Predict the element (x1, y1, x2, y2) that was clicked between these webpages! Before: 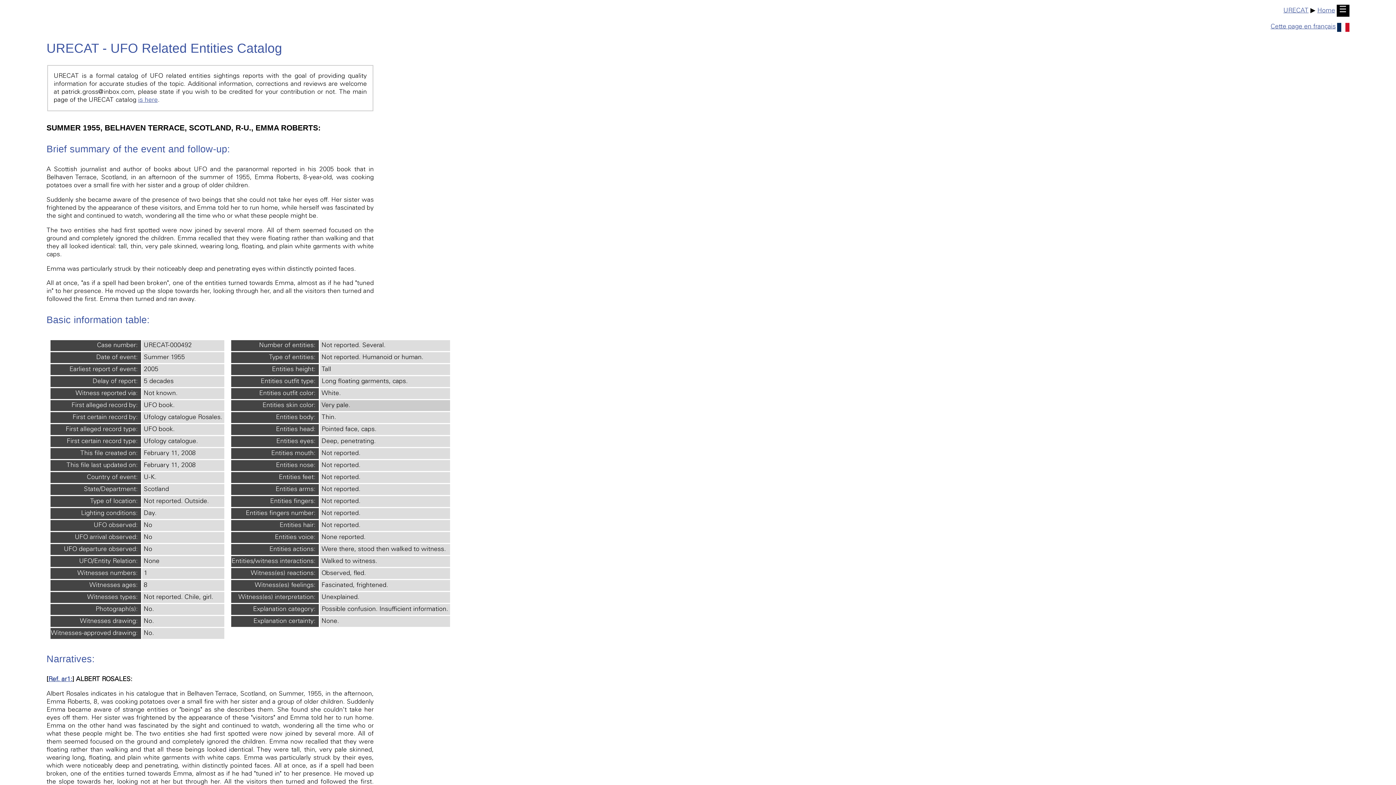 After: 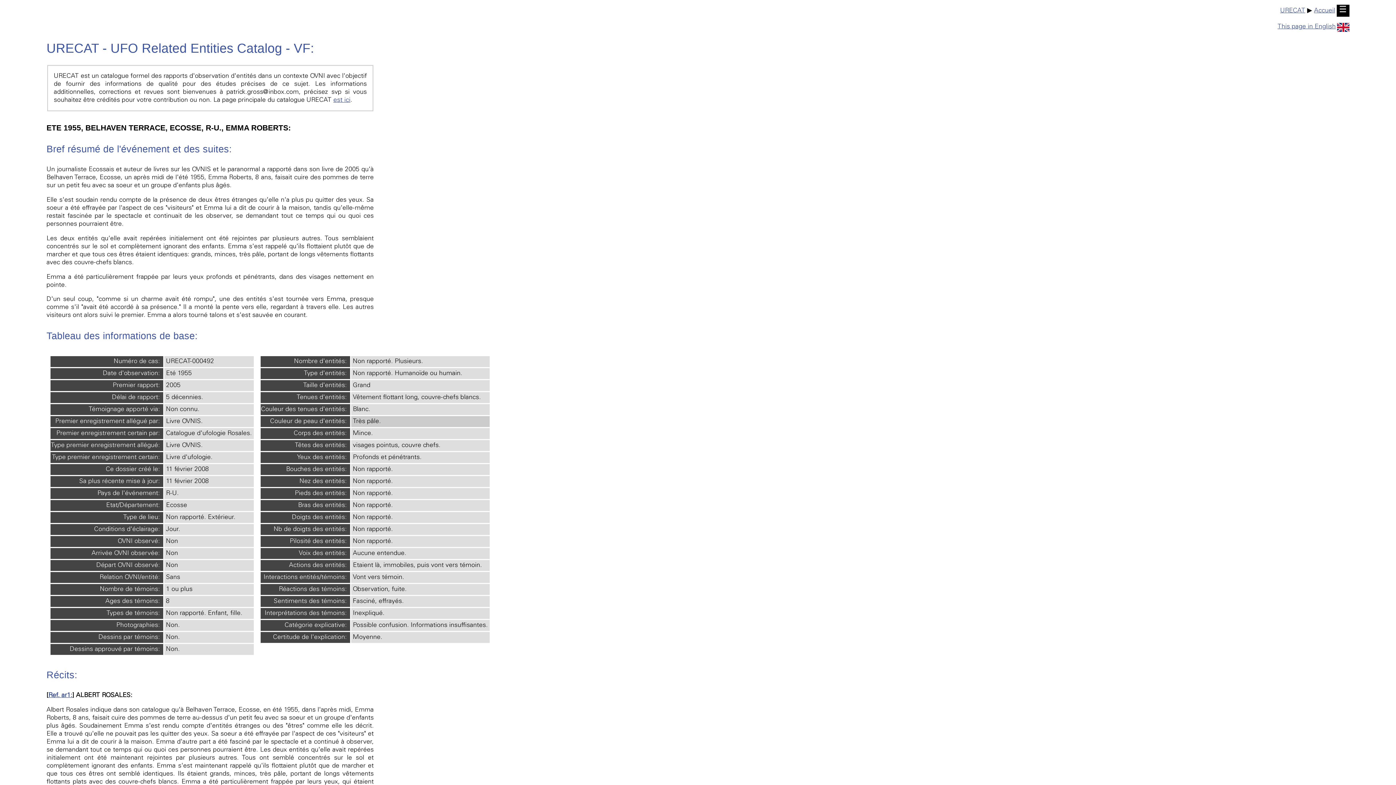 Action: bbox: (1271, 23, 1349, 30) label: Cette page en français